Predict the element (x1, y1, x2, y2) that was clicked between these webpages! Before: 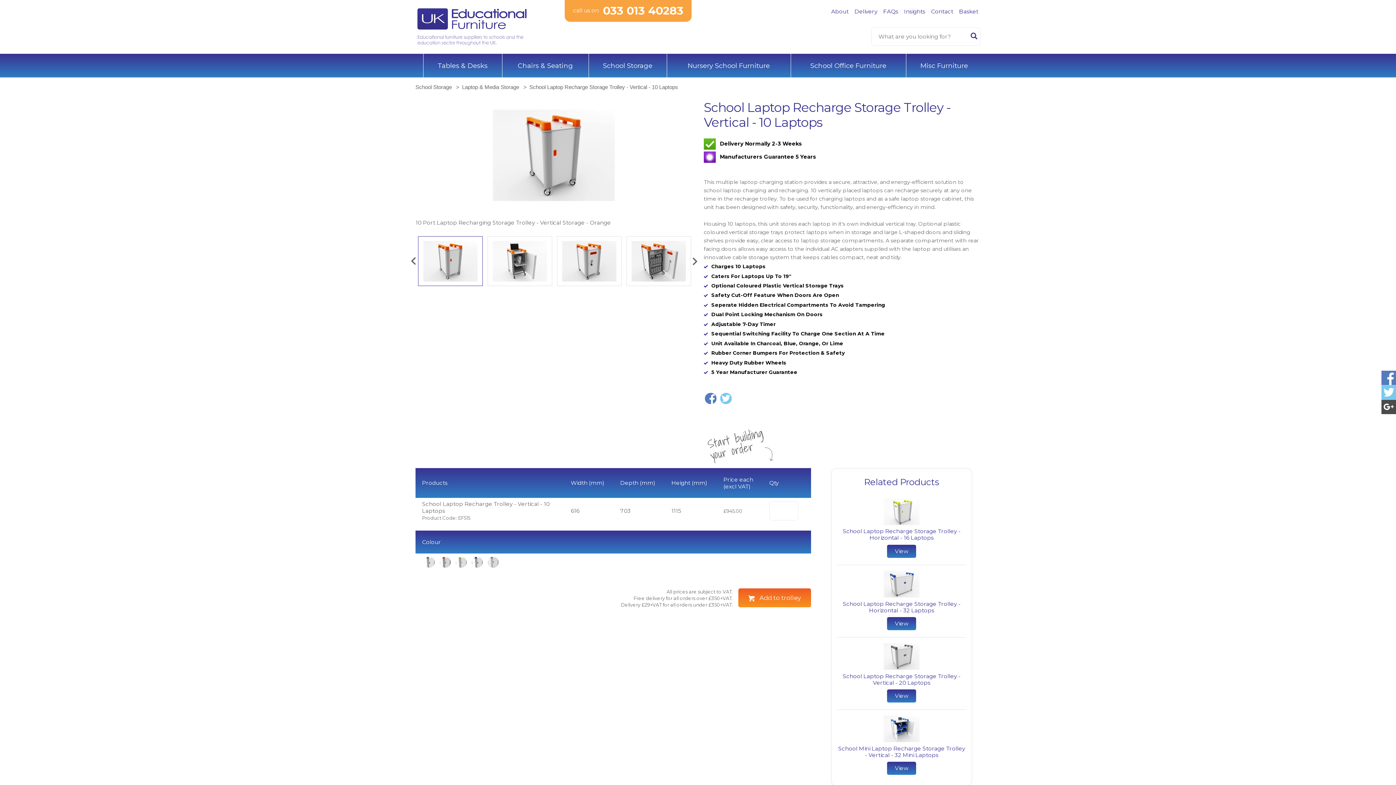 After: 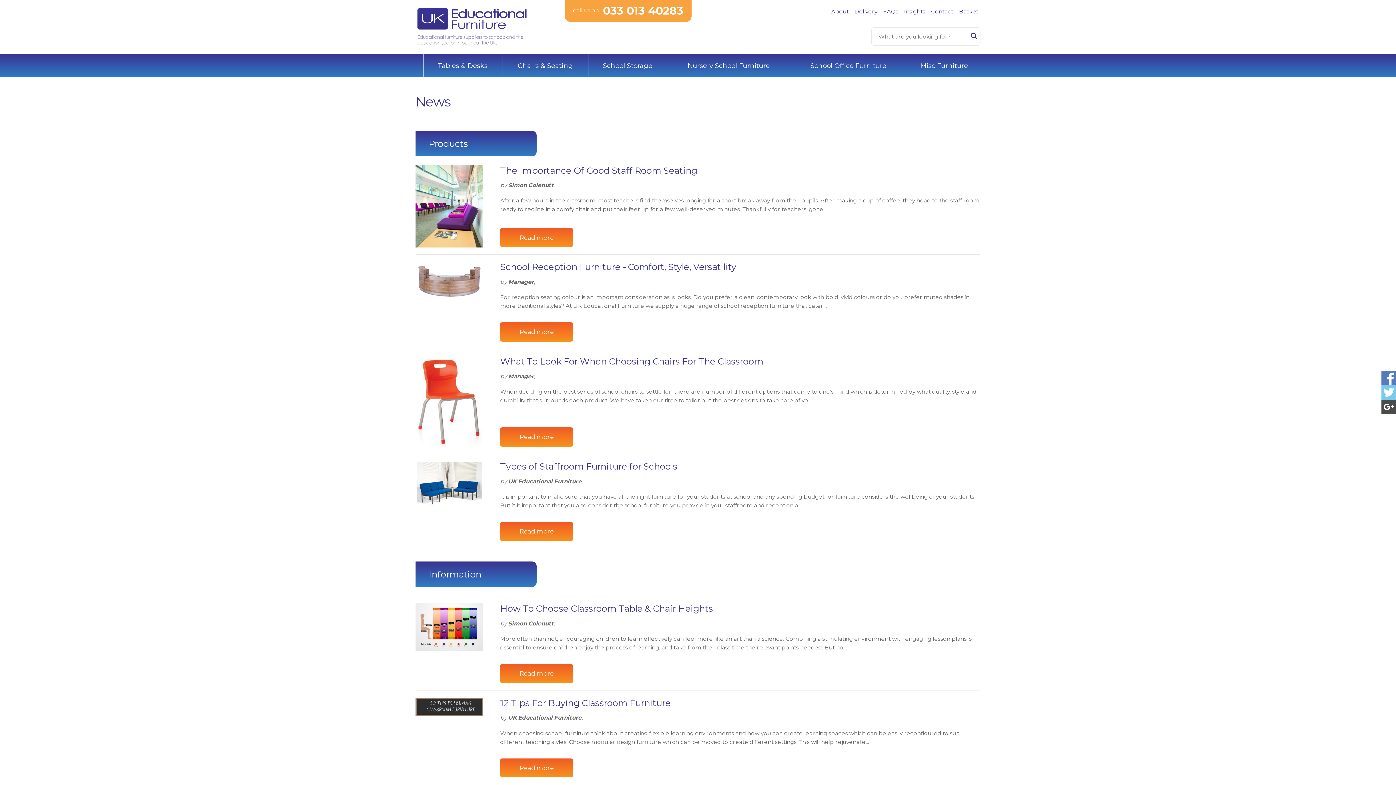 Action: bbox: (904, 7, 925, 15) label: Insights